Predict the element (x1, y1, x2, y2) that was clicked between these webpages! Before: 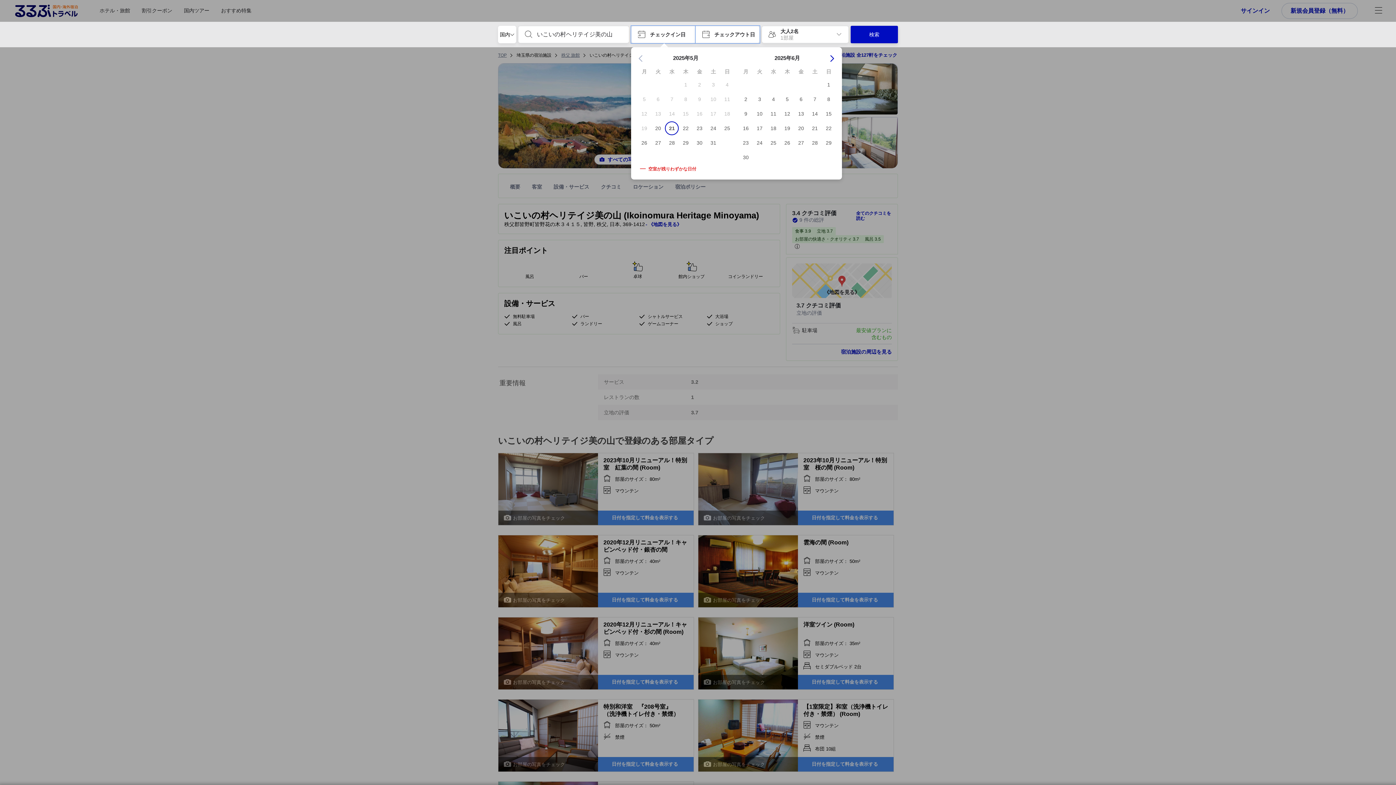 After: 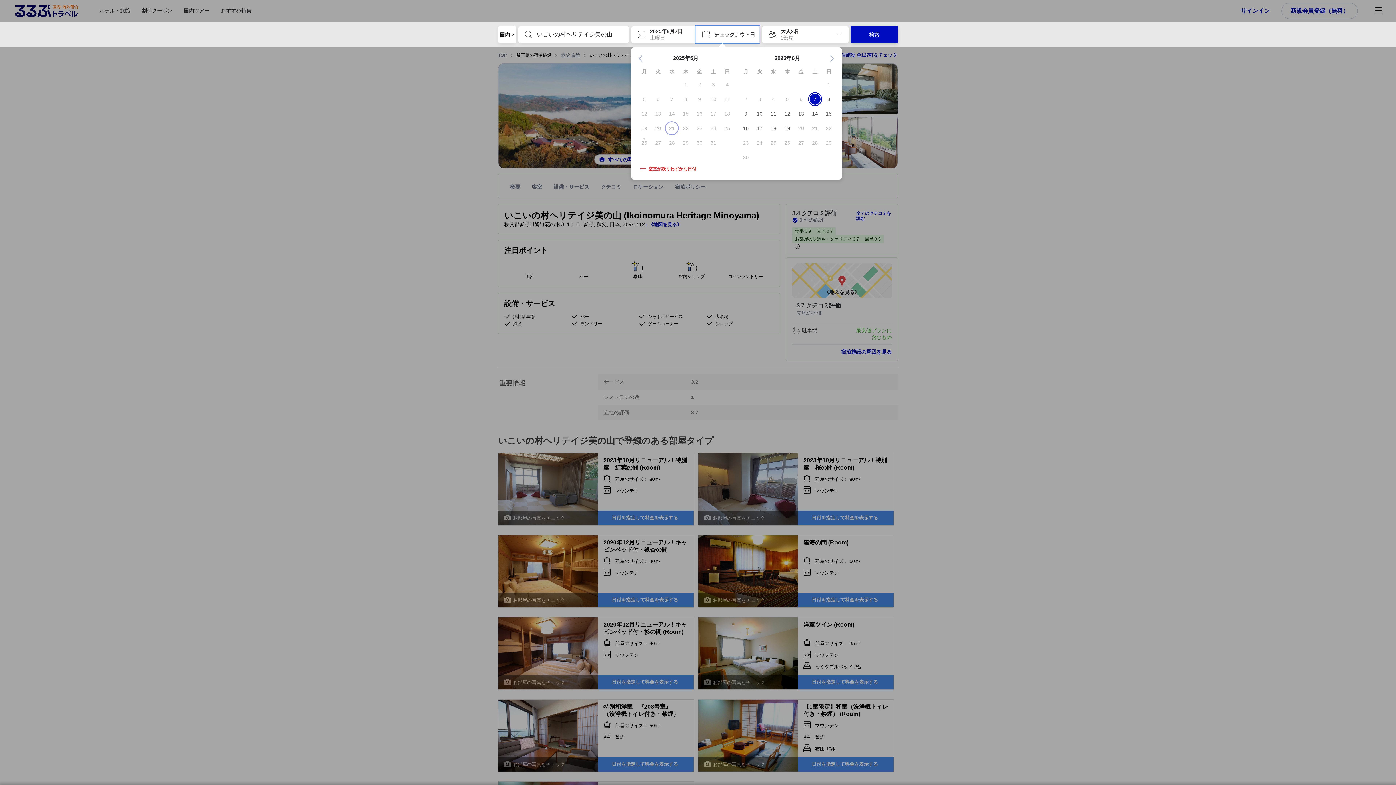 Action: bbox: (808, 95, 822, 102) label: 7